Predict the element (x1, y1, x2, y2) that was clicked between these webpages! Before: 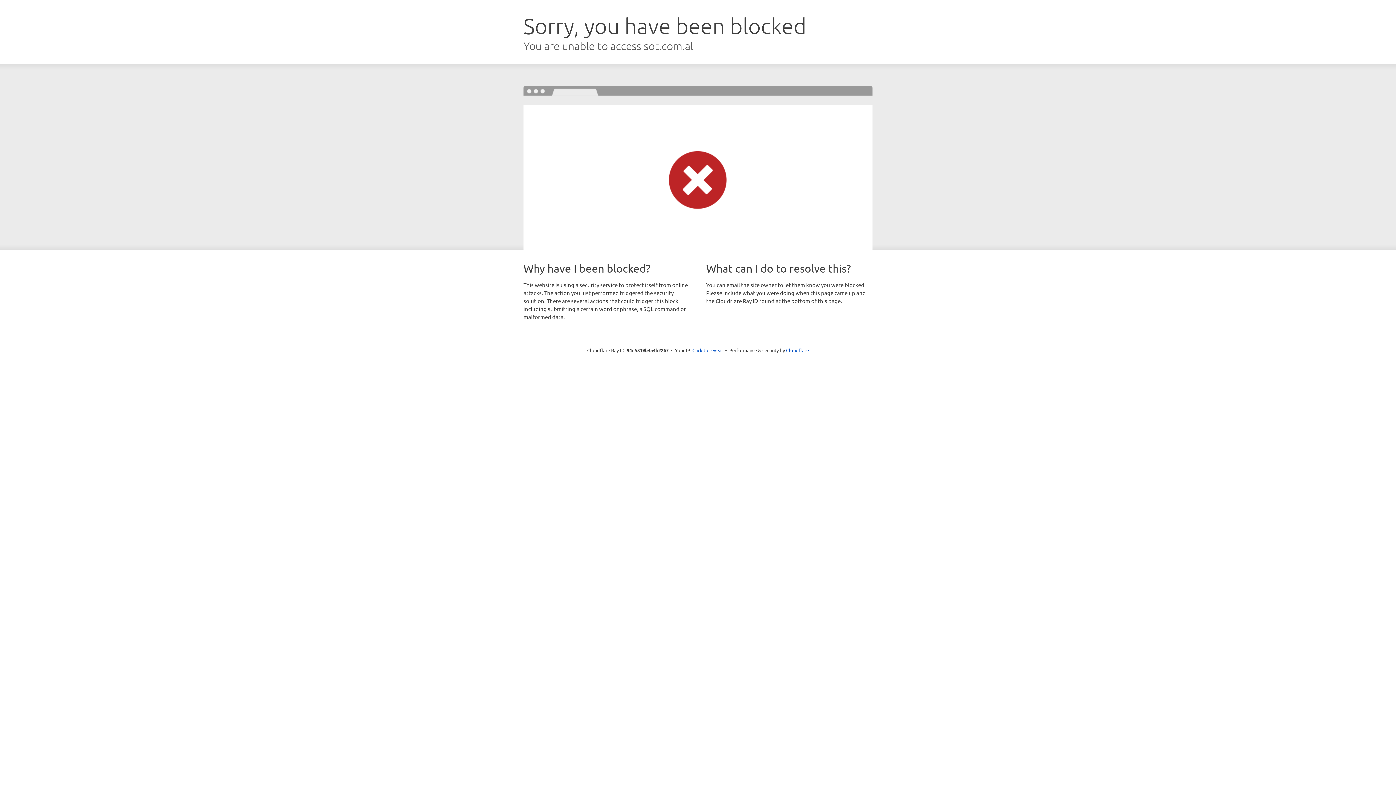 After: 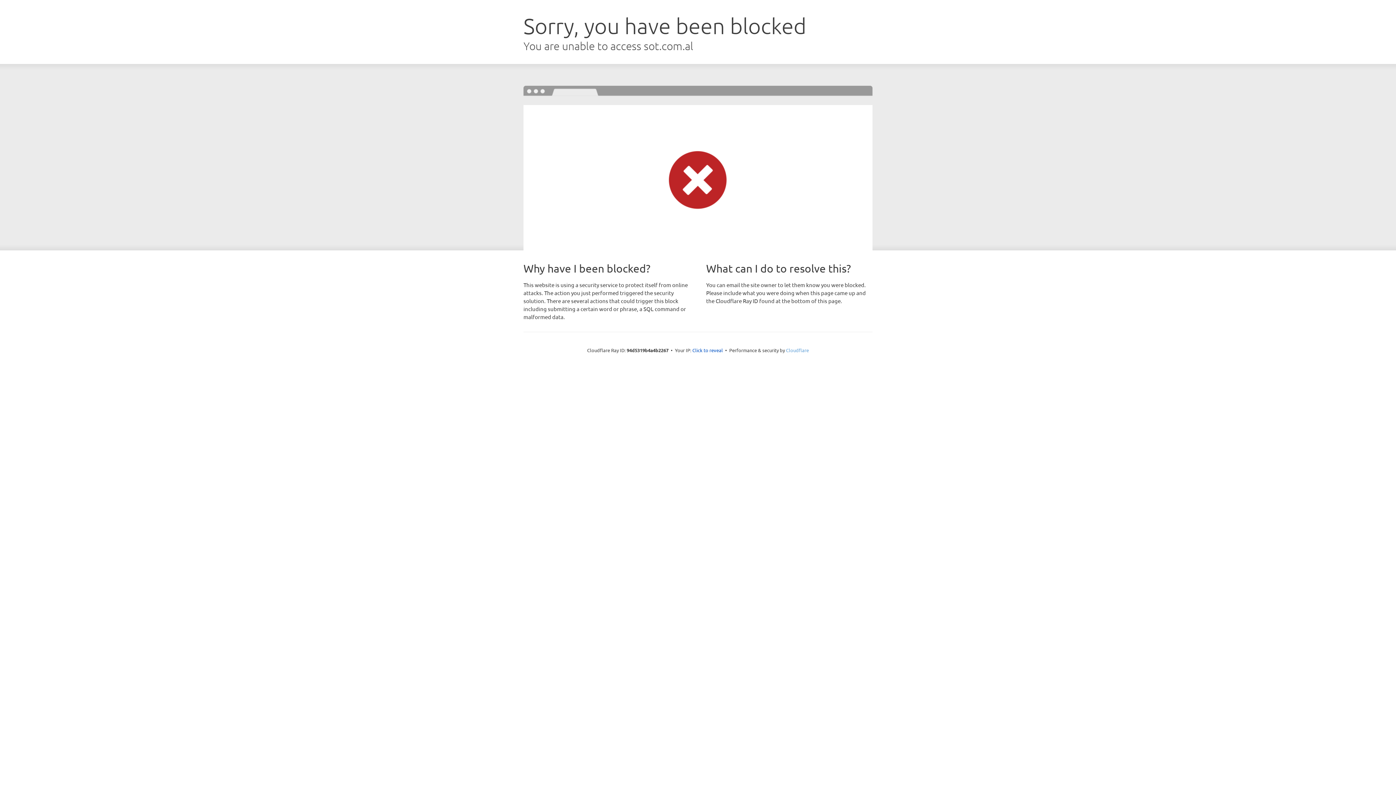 Action: label: Cloudflare bbox: (786, 347, 809, 353)